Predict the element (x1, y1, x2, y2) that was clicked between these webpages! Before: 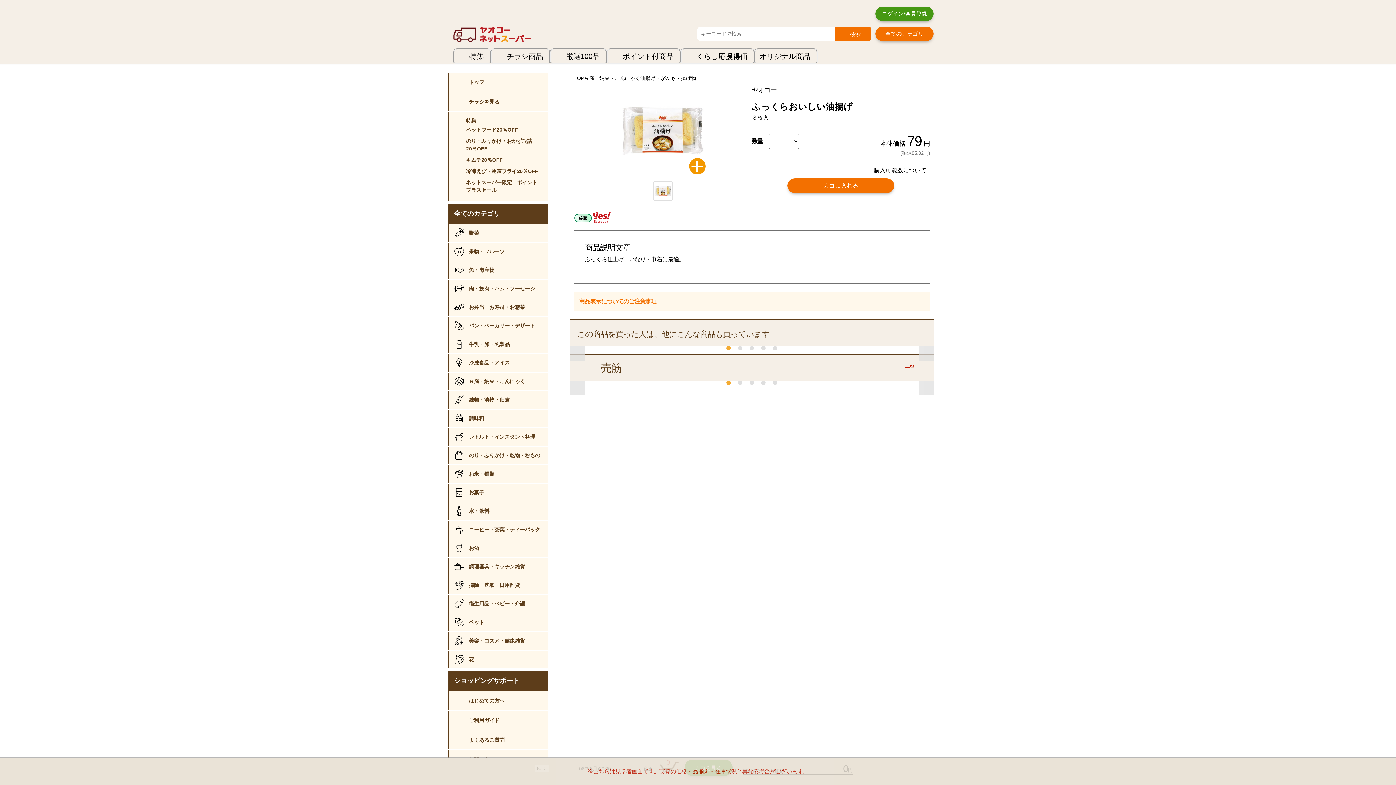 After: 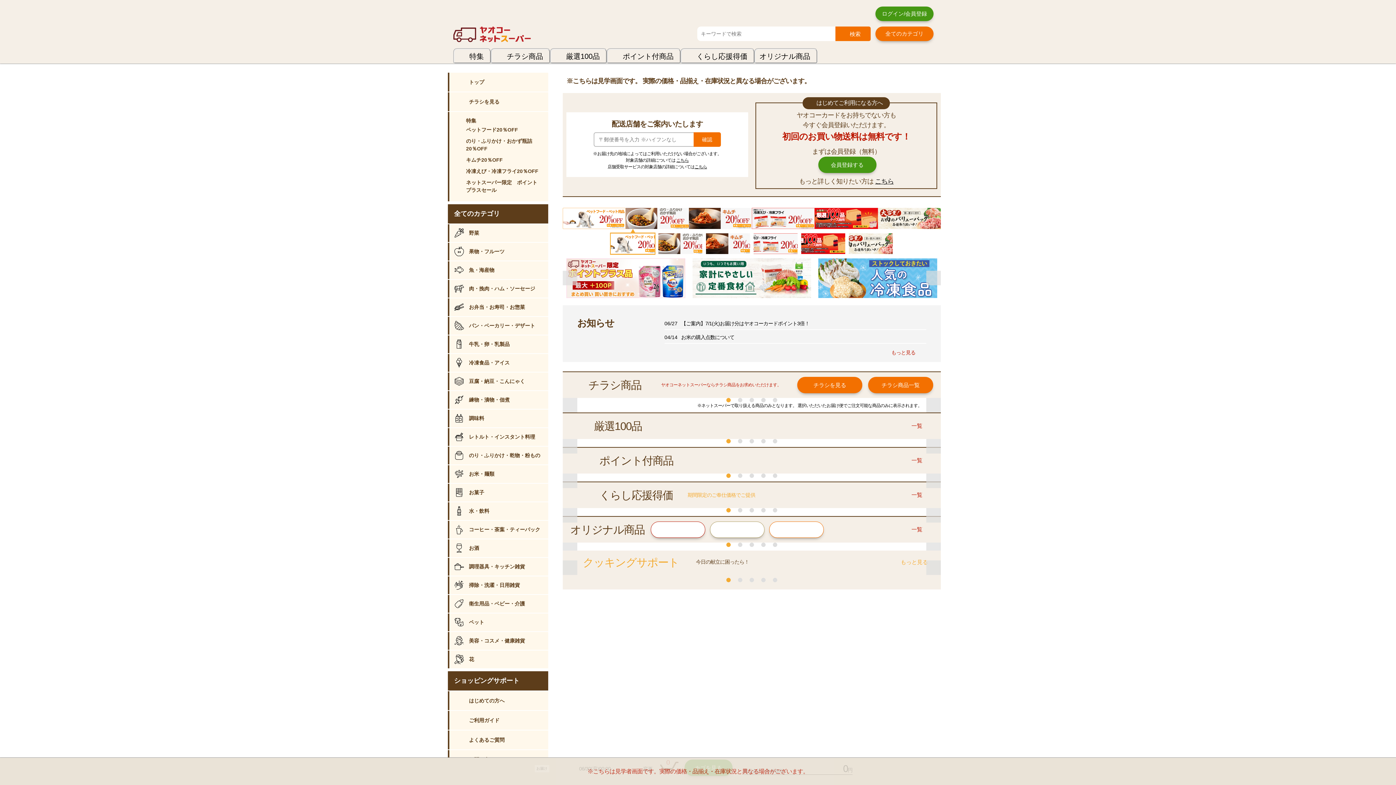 Action: label: トップ bbox: (448, 72, 548, 91)